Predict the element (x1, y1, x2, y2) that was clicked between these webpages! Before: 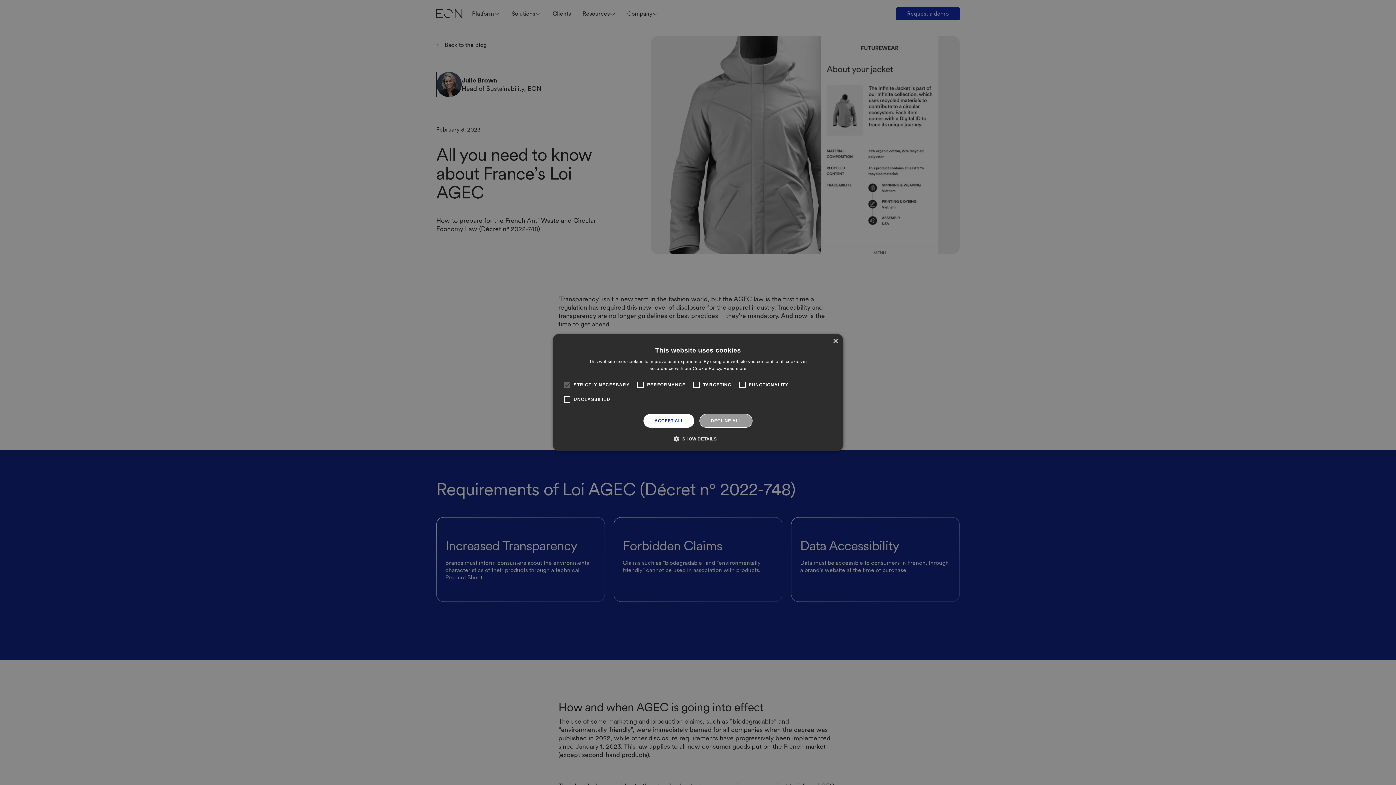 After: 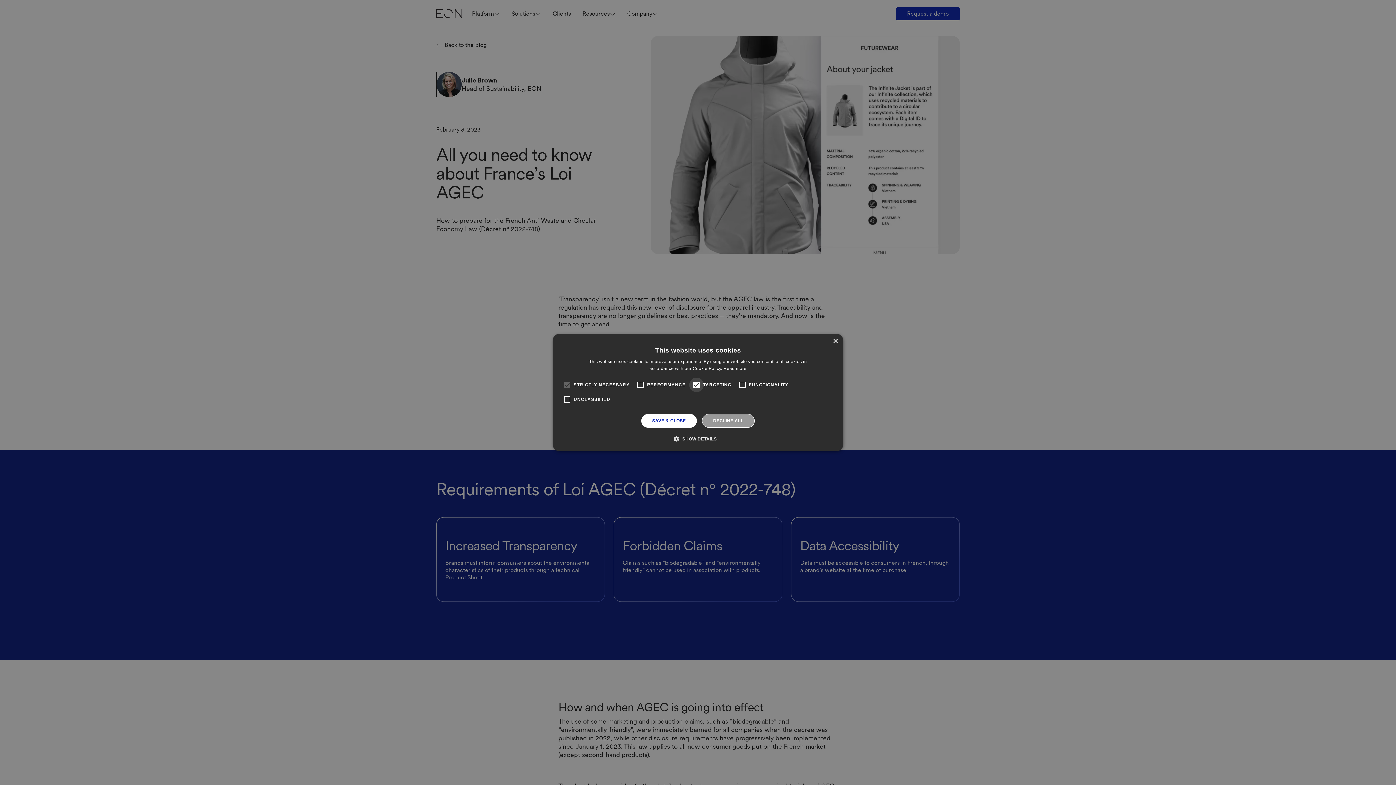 Action: bbox: (689, 377, 704, 392)